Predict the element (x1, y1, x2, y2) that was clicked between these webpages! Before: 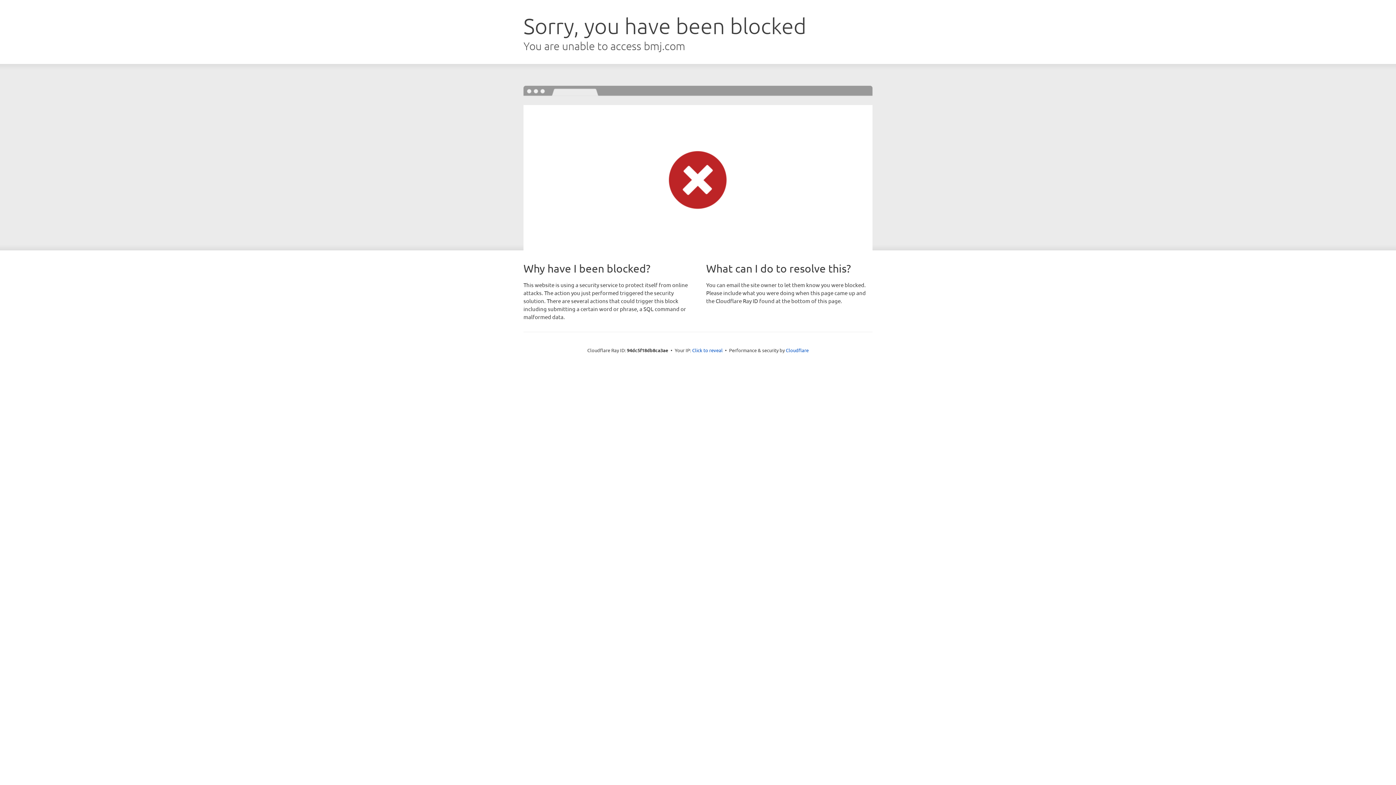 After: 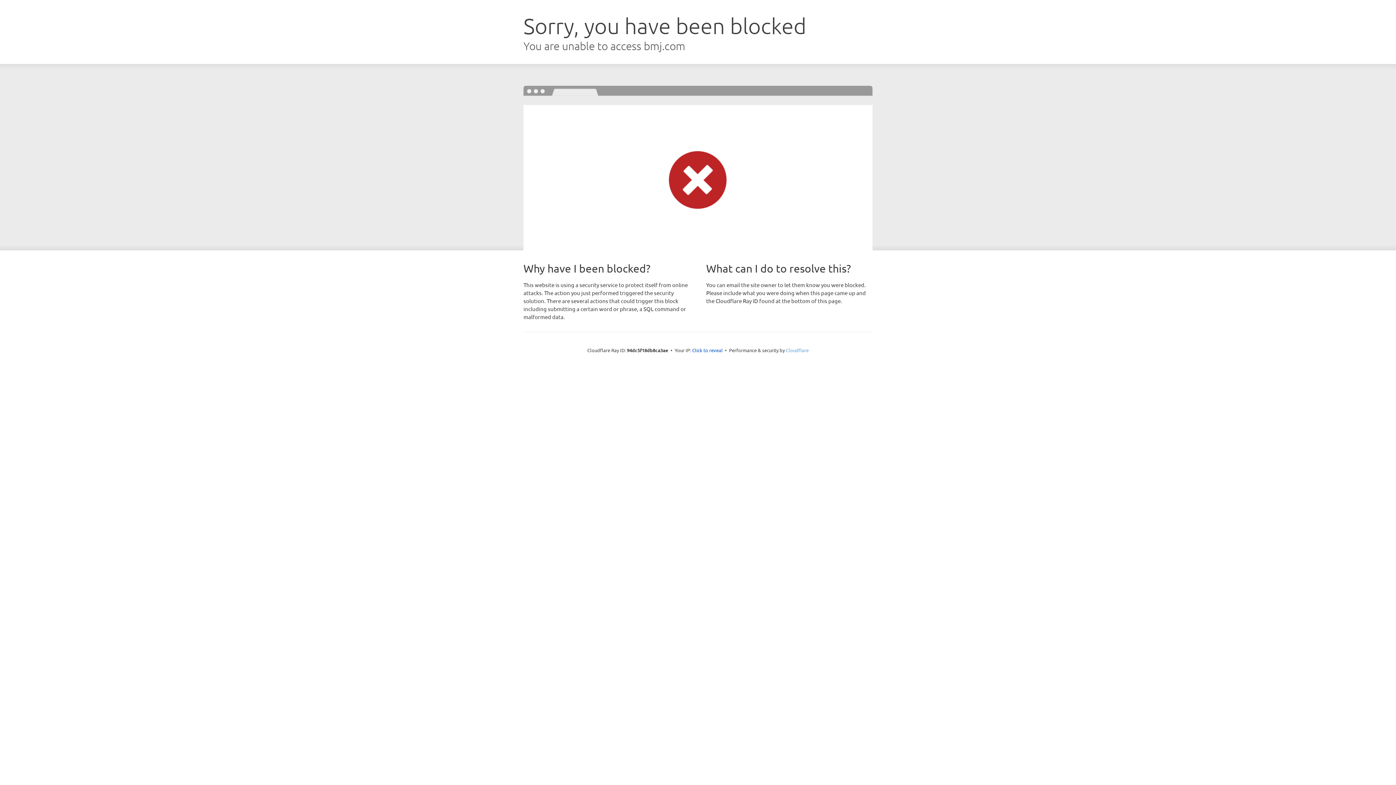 Action: label: Cloudflare bbox: (786, 347, 808, 353)